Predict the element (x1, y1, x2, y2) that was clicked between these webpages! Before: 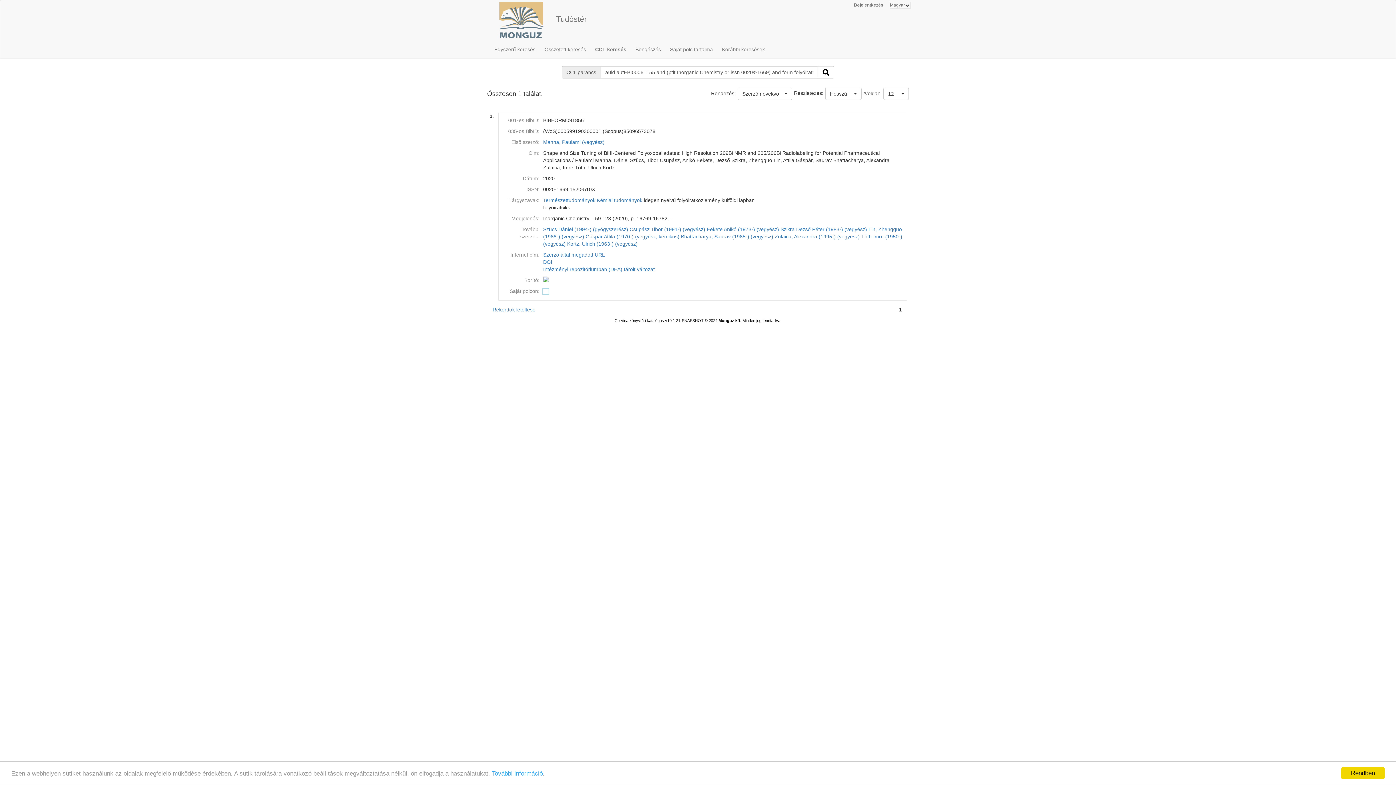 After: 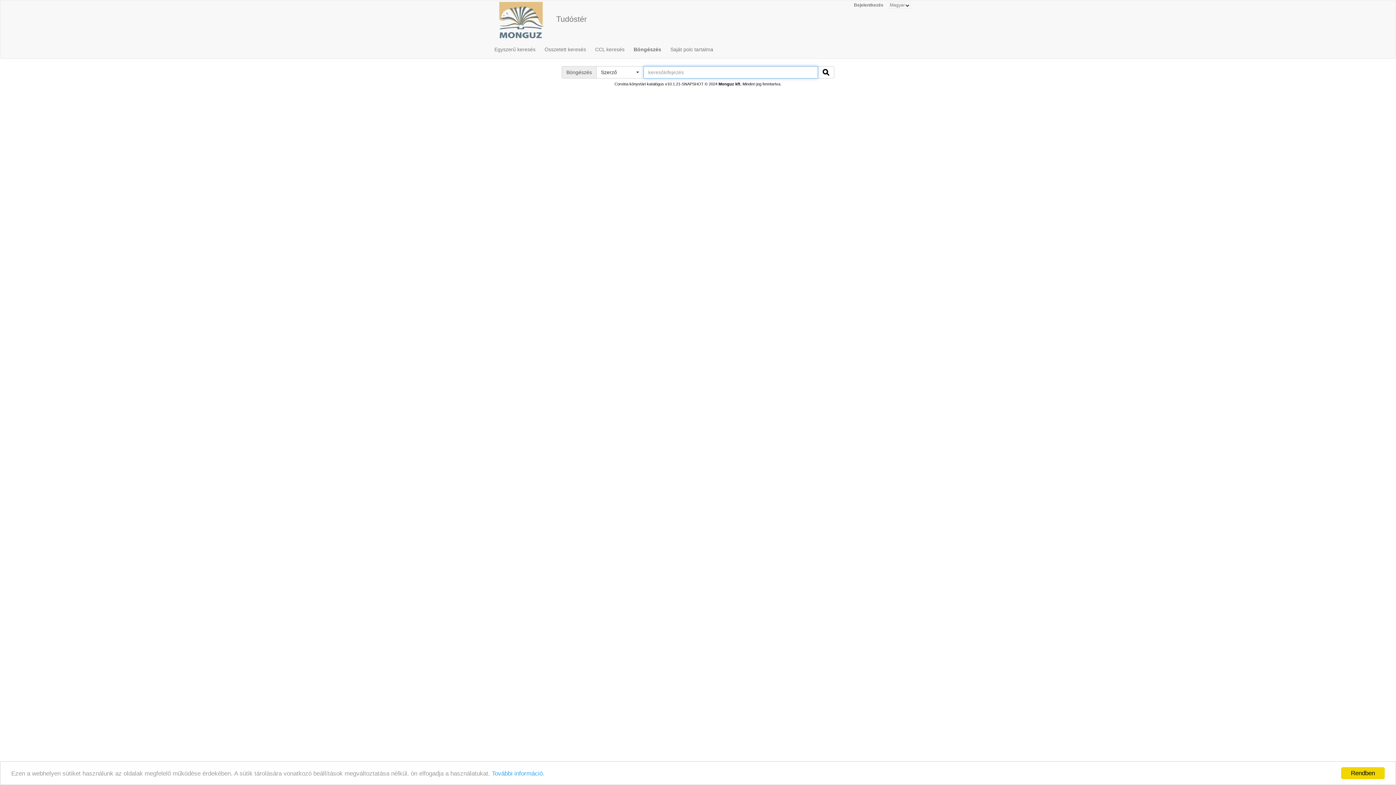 Action: label: Böngészés bbox: (635, 40, 666, 58)